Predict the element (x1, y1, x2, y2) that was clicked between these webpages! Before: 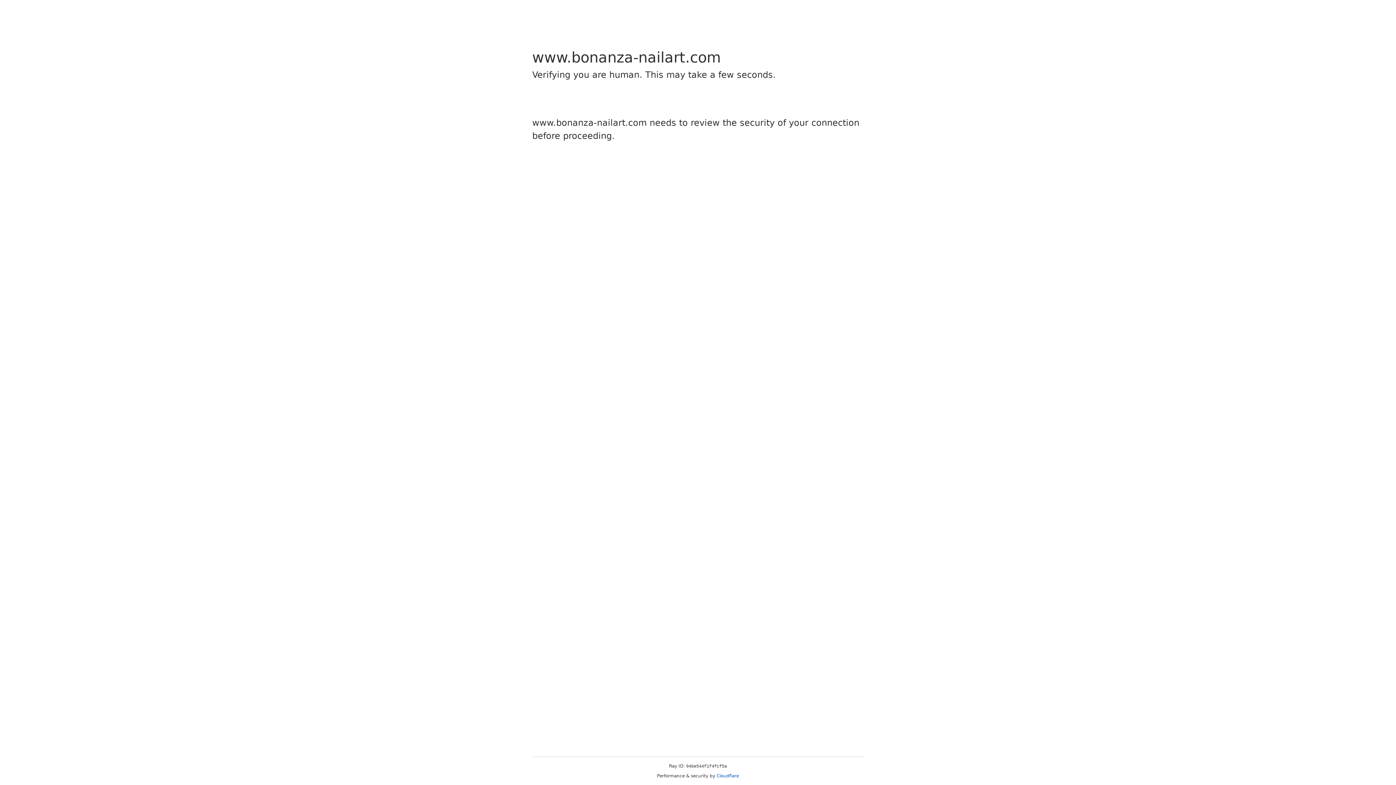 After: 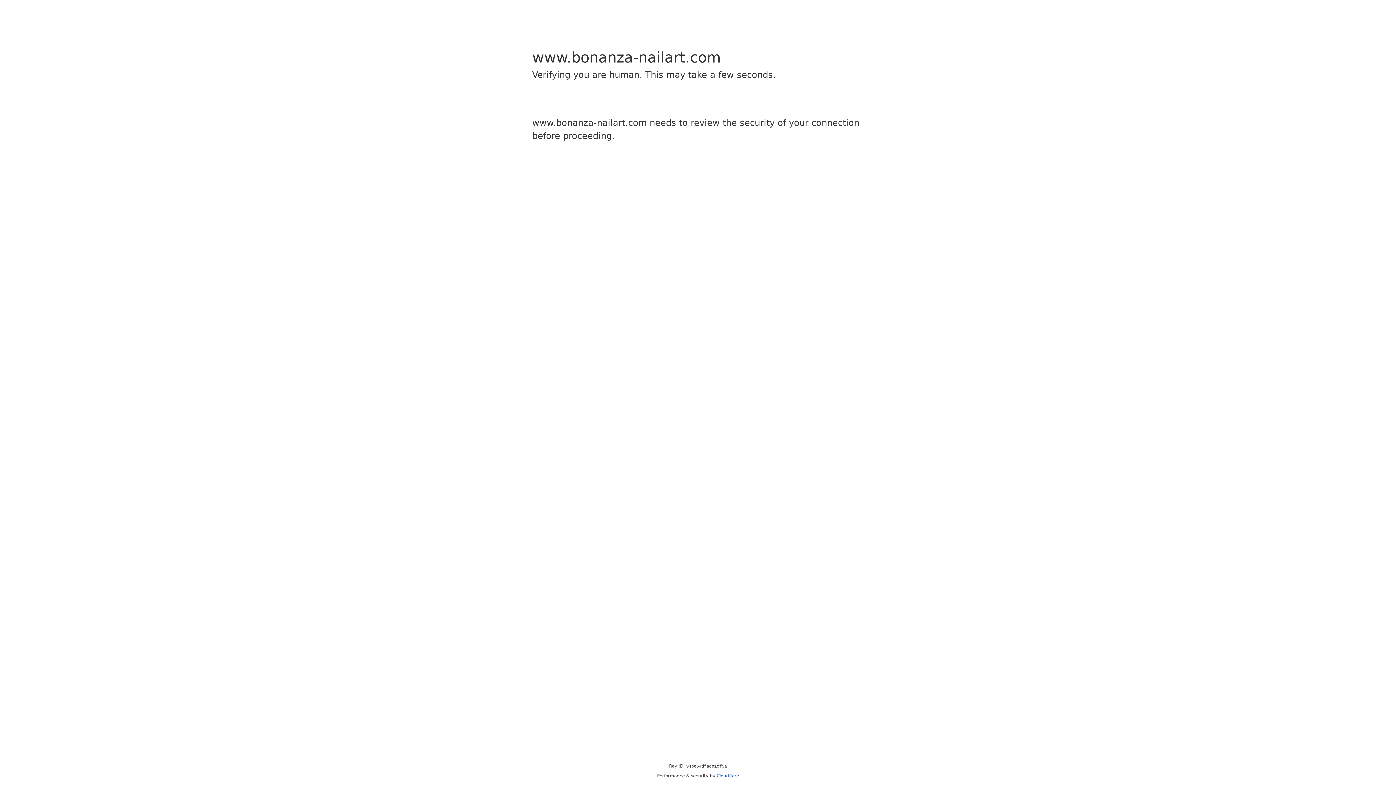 Action: label: Cloudflare bbox: (716, 773, 739, 778)